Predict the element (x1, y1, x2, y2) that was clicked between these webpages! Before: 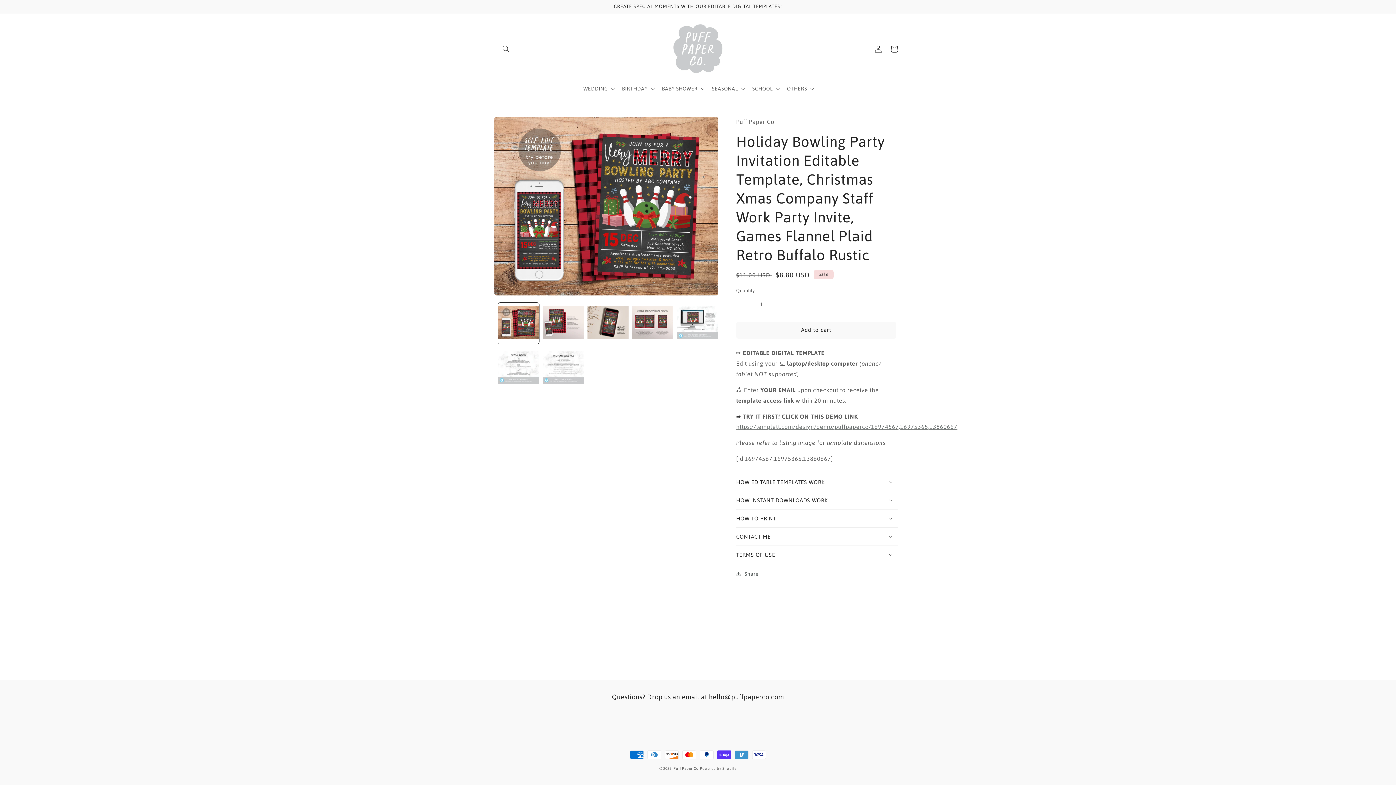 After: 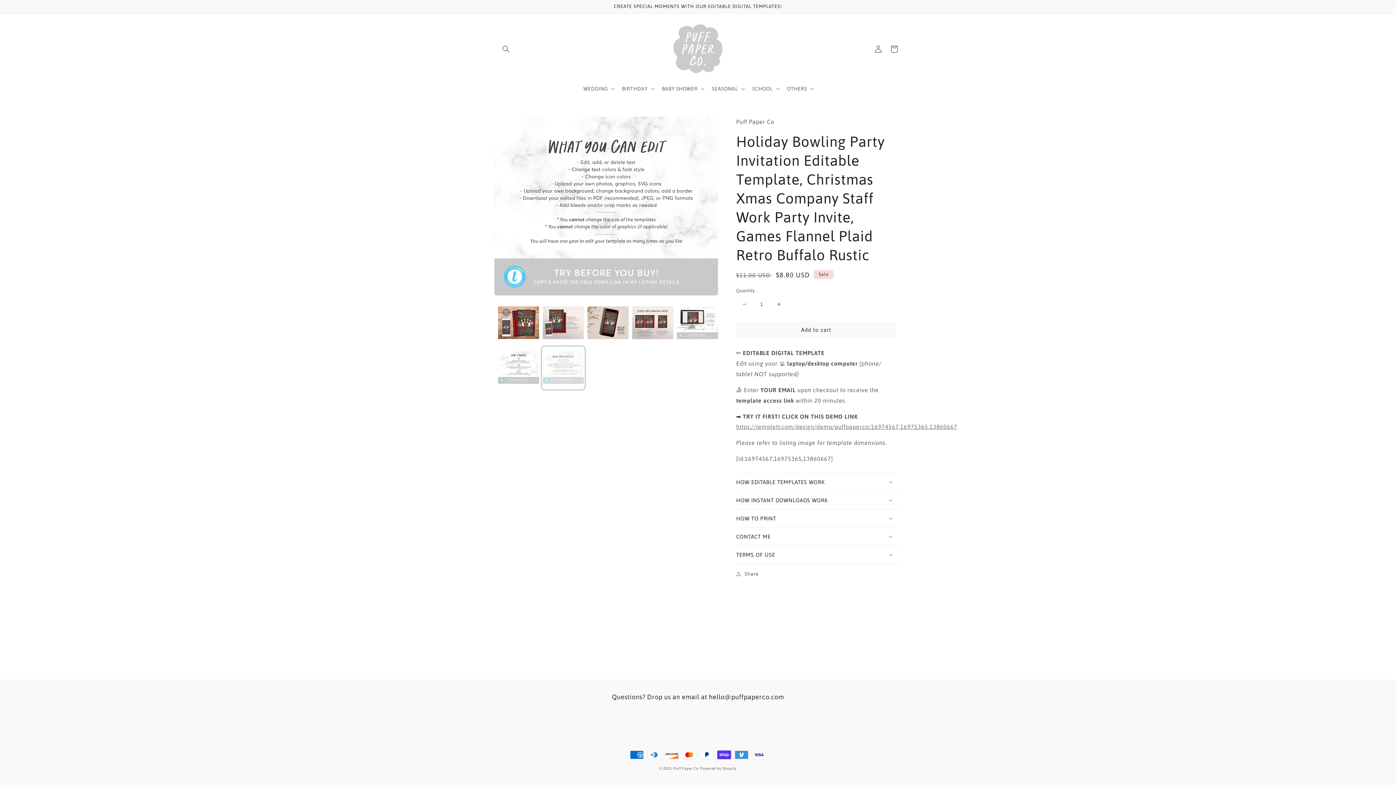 Action: bbox: (542, 347, 584, 388) label: Load image 7 in gallery view